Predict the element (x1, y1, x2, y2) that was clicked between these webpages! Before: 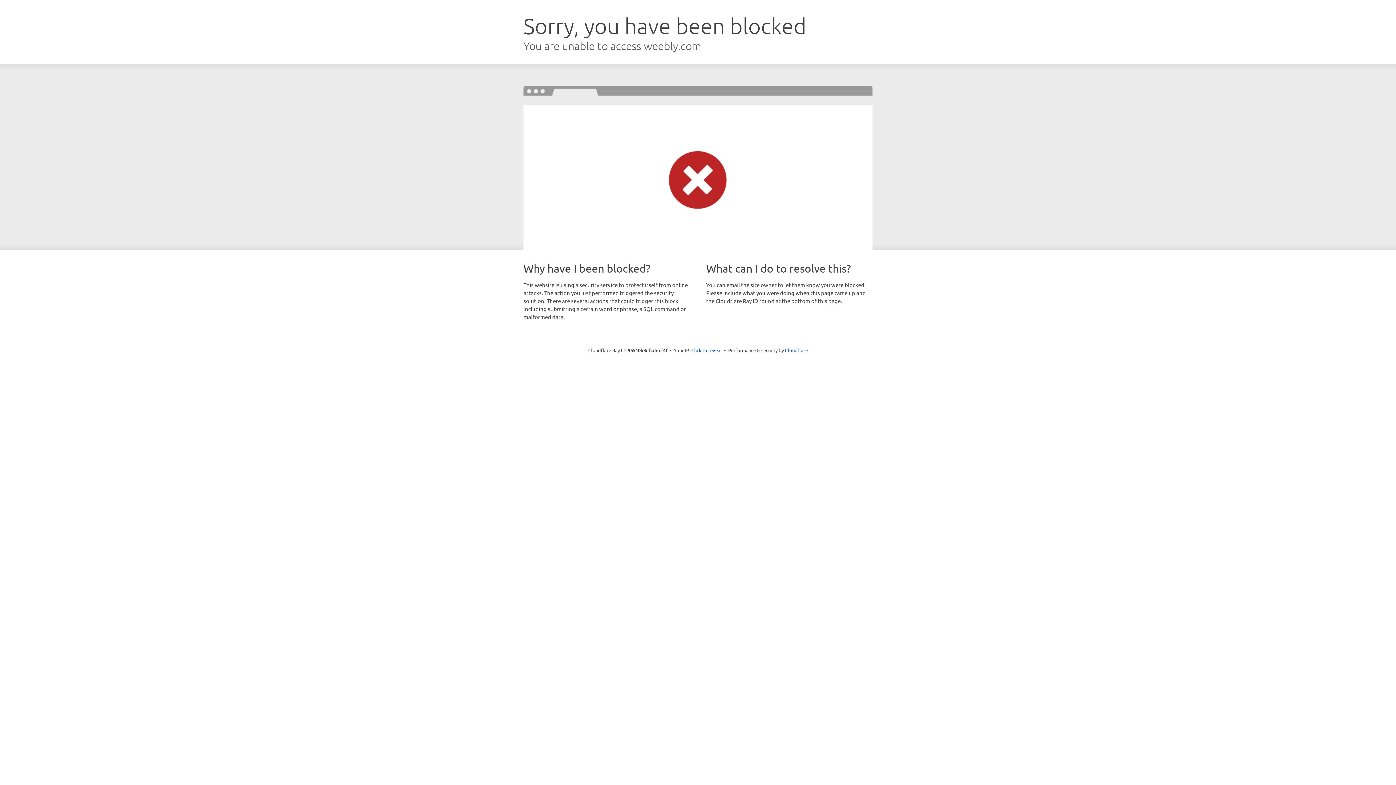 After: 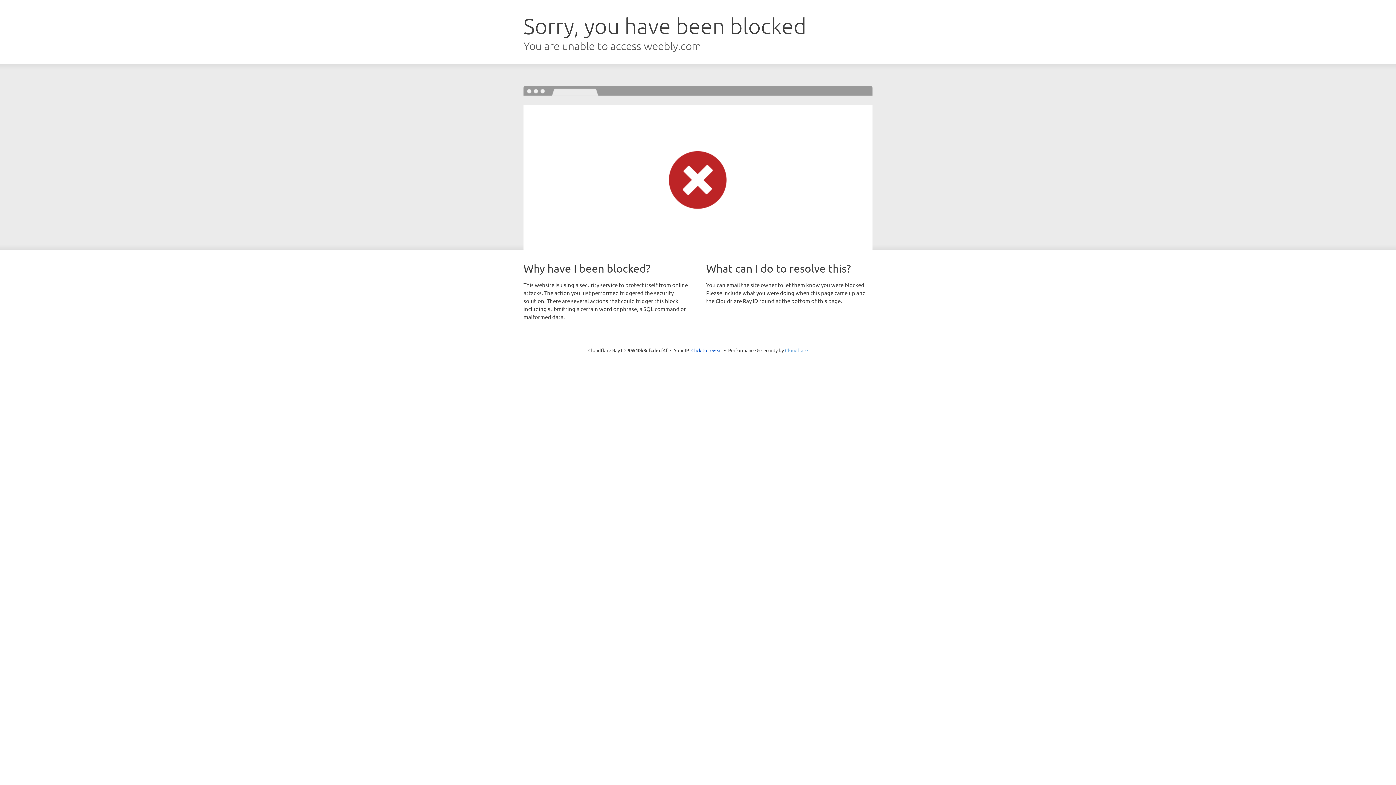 Action: bbox: (785, 347, 808, 353) label: Cloudflare